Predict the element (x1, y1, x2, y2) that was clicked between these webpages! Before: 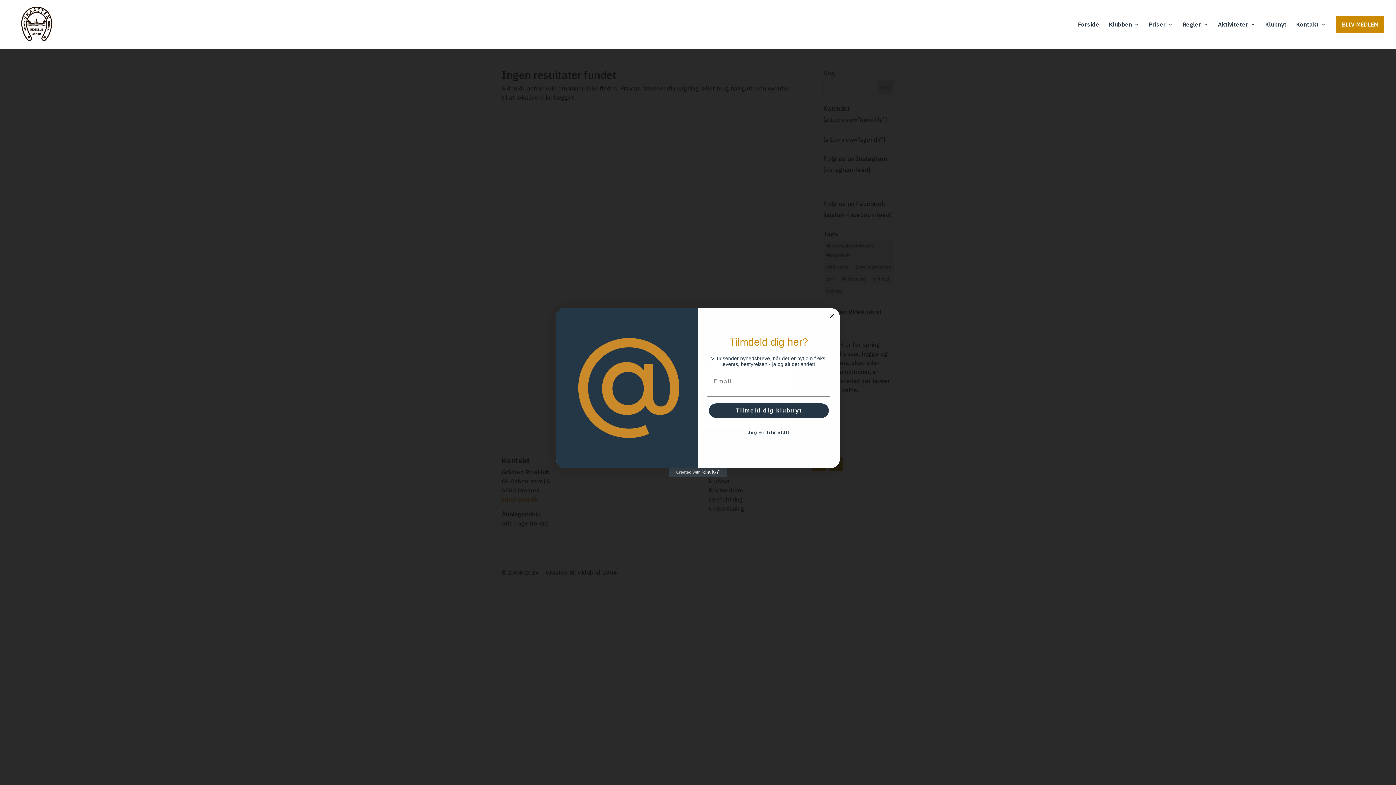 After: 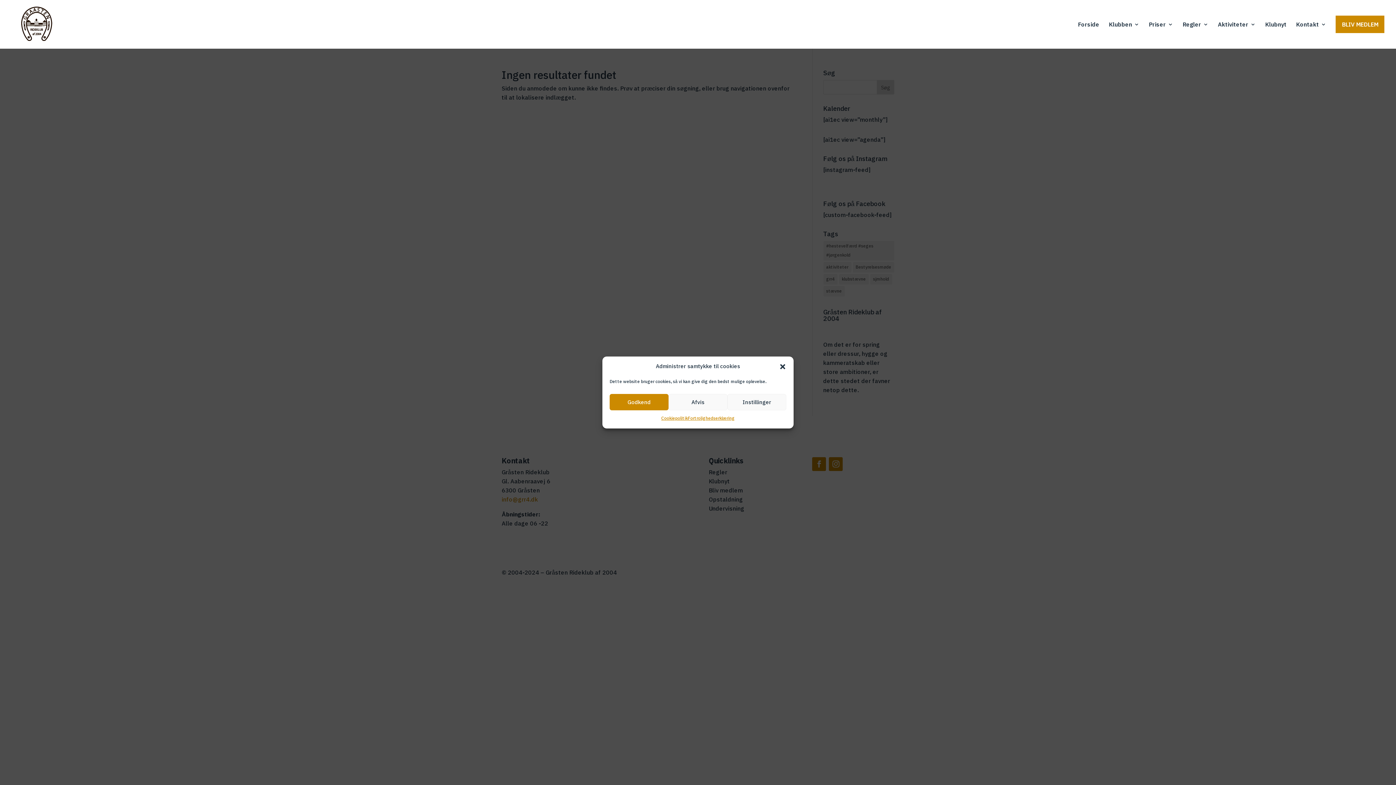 Action: bbox: (707, 425, 830, 440) label: Jeg er tilmeldt!